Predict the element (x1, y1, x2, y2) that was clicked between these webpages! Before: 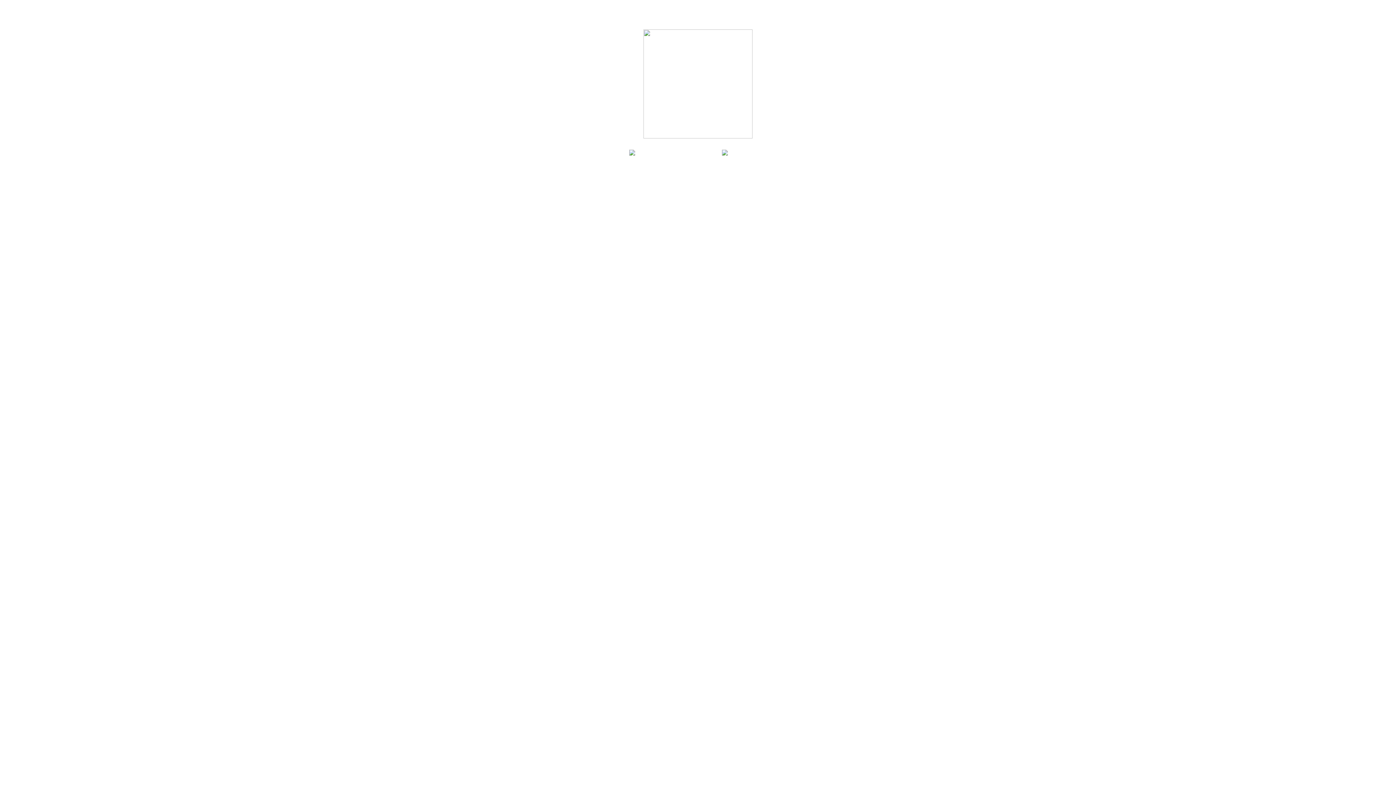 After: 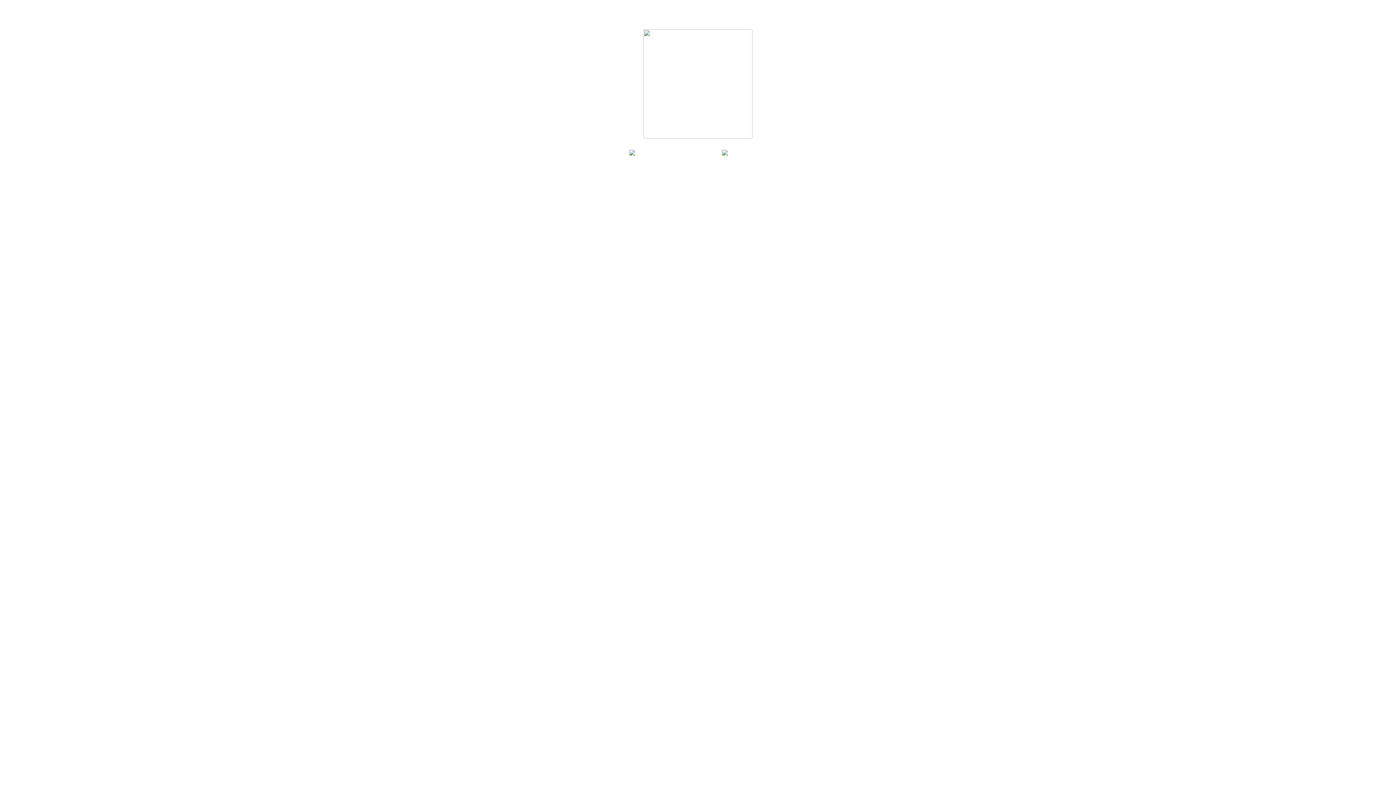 Action: bbox: (629, 150, 635, 156)